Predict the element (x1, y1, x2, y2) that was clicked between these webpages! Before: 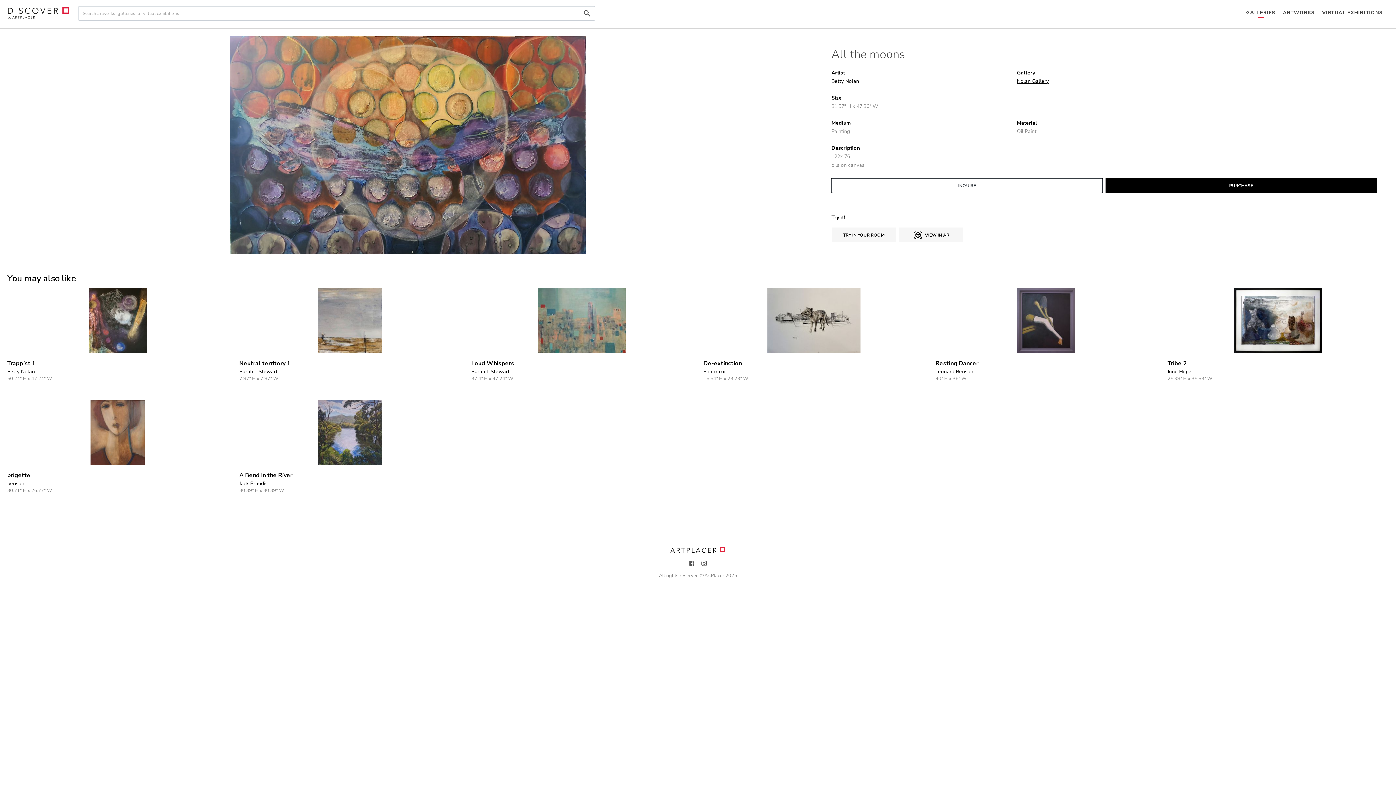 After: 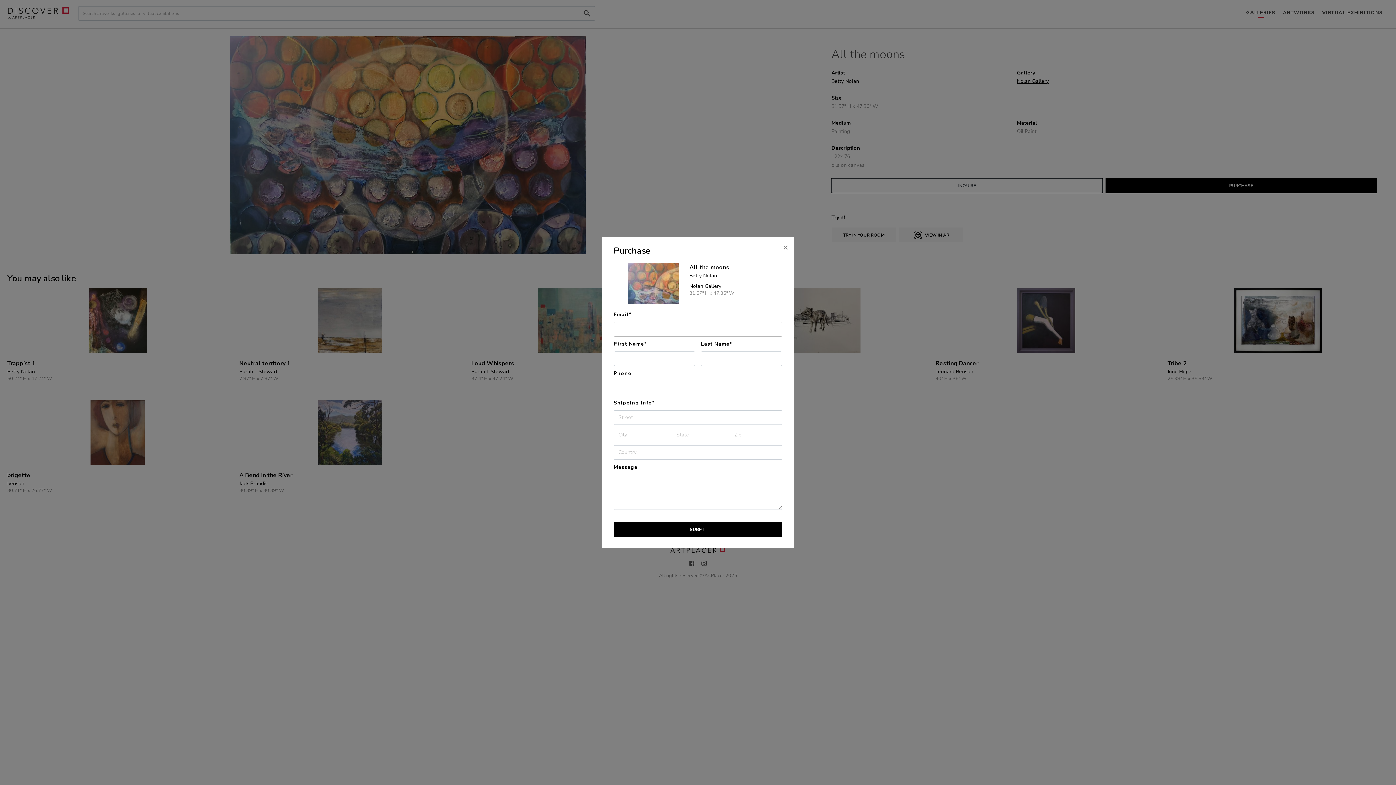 Action: label: PURCHASE bbox: (1105, 178, 1377, 193)